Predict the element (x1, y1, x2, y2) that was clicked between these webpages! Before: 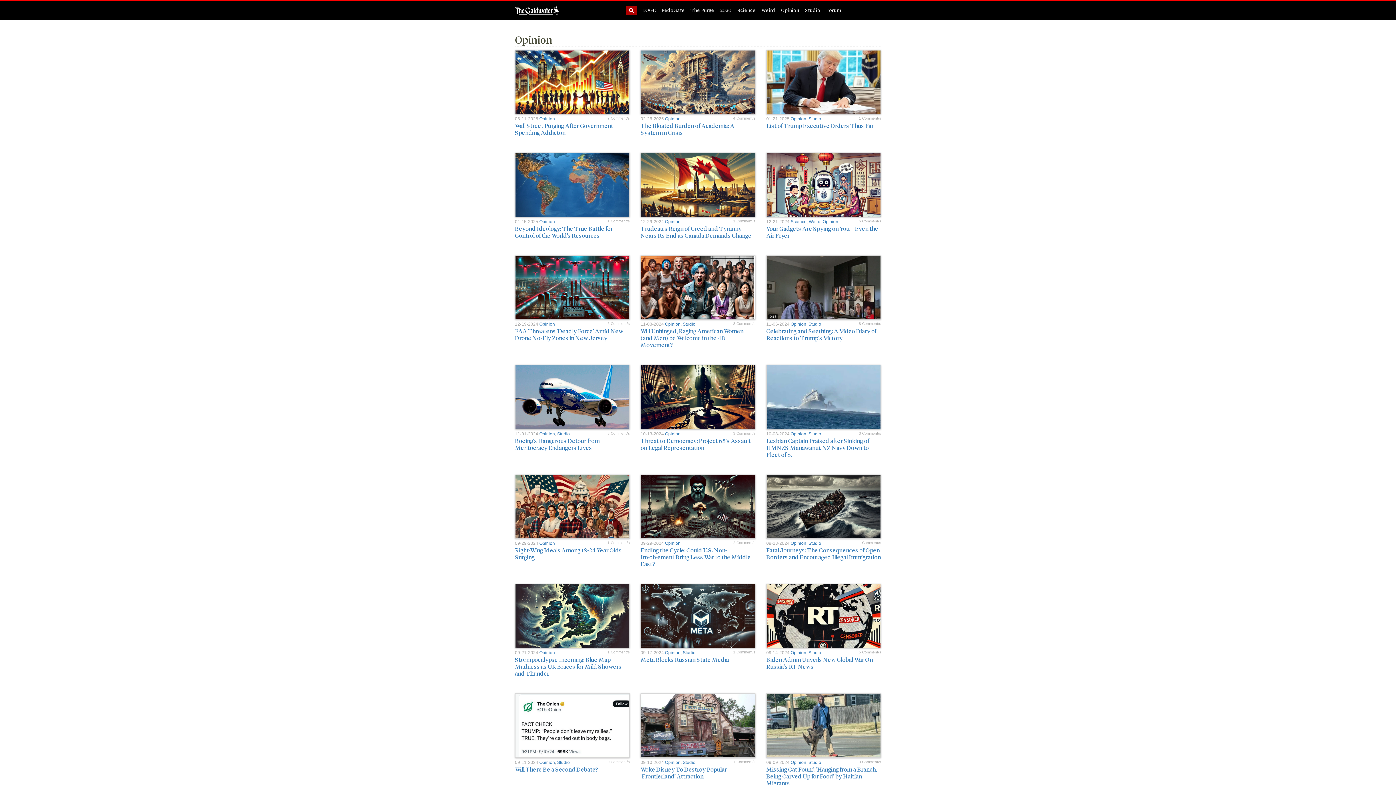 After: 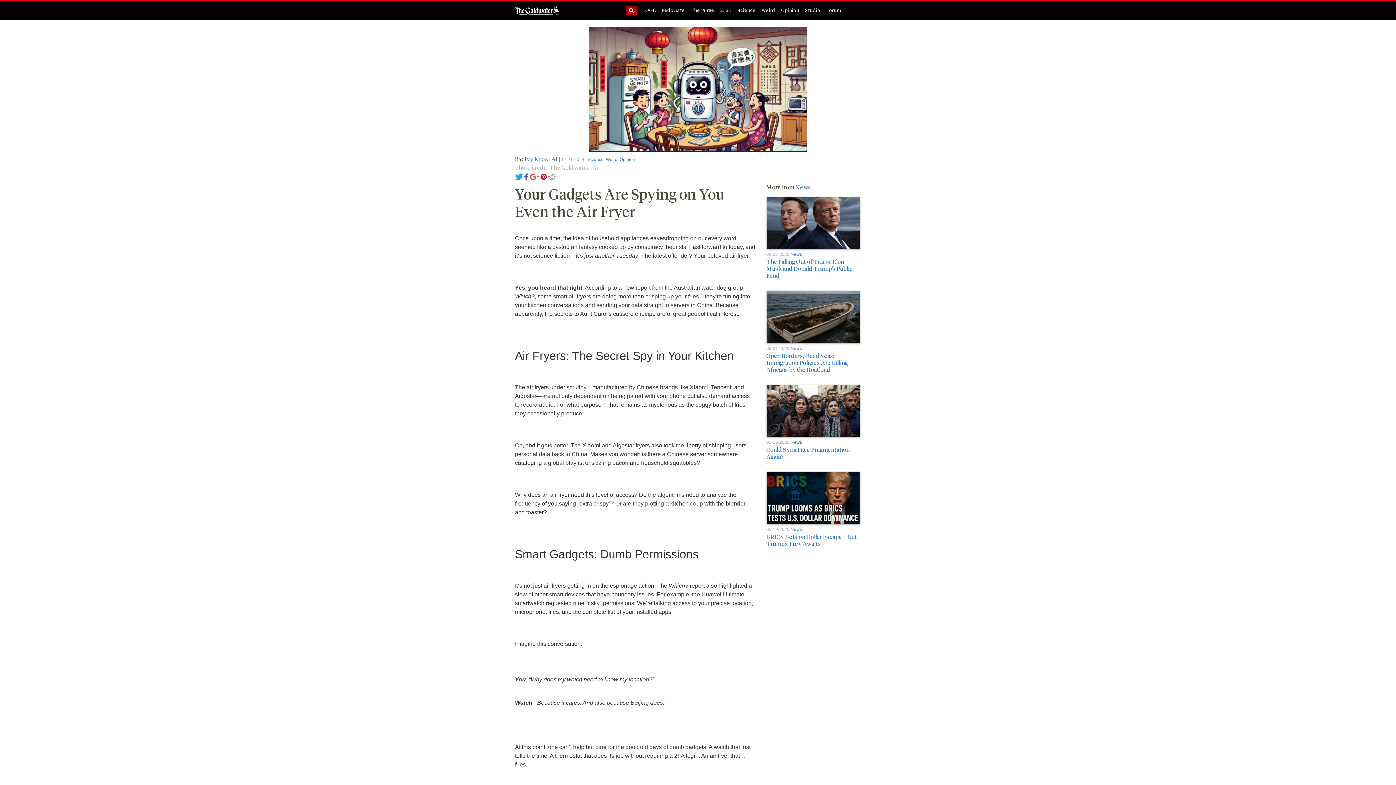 Action: label: Your Gadgets Are Spying on You – Even the Air Fryer bbox: (766, 224, 878, 239)